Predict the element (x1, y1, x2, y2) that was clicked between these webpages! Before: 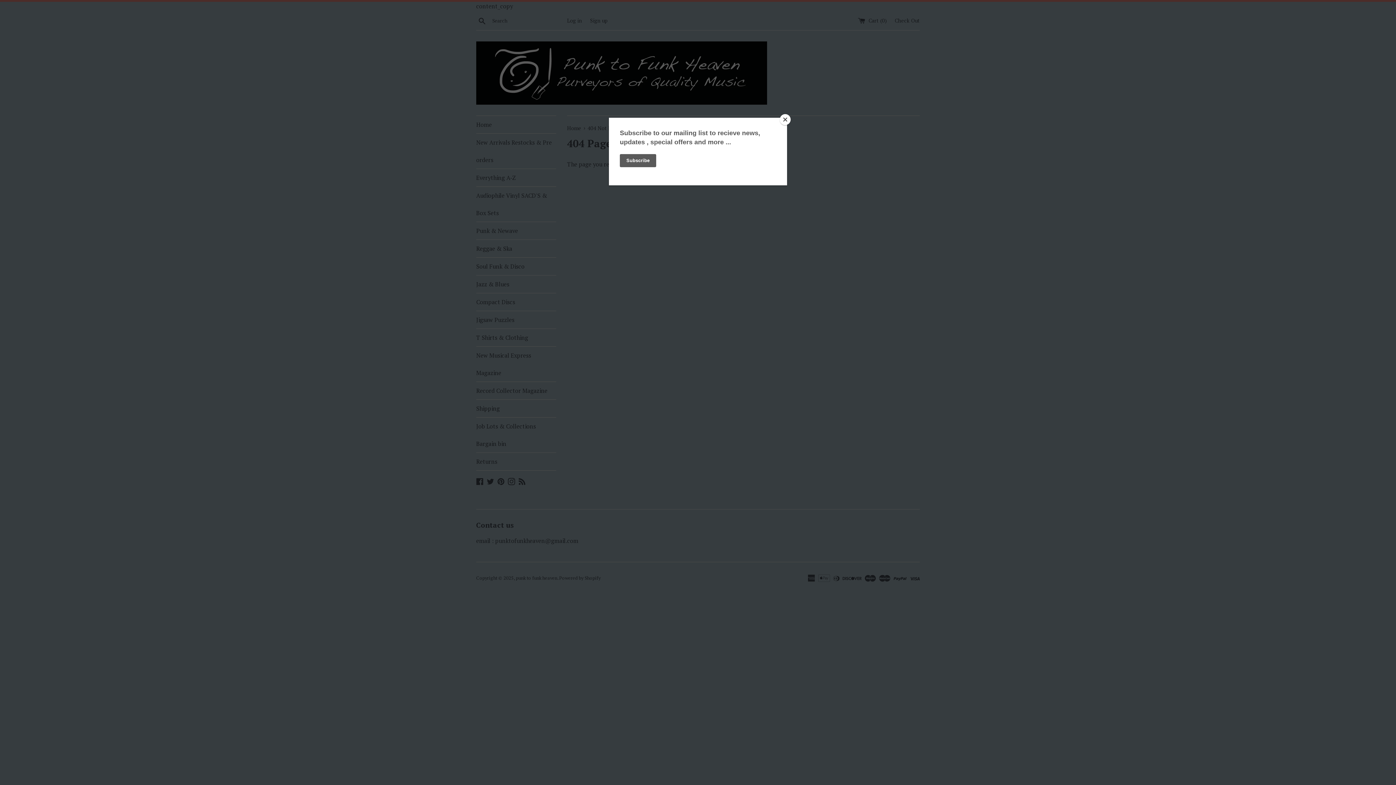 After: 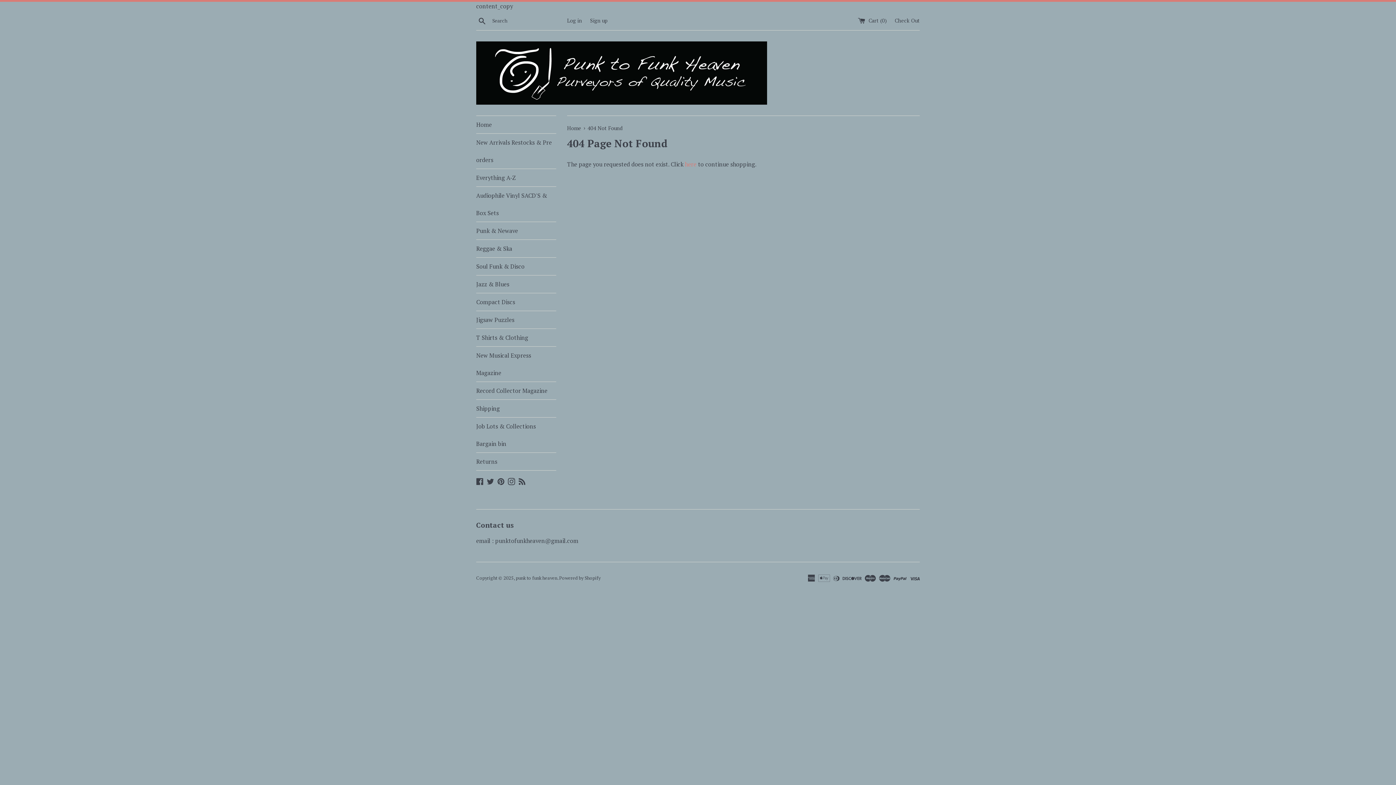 Action: label: Close bbox: (780, 114, 790, 125)